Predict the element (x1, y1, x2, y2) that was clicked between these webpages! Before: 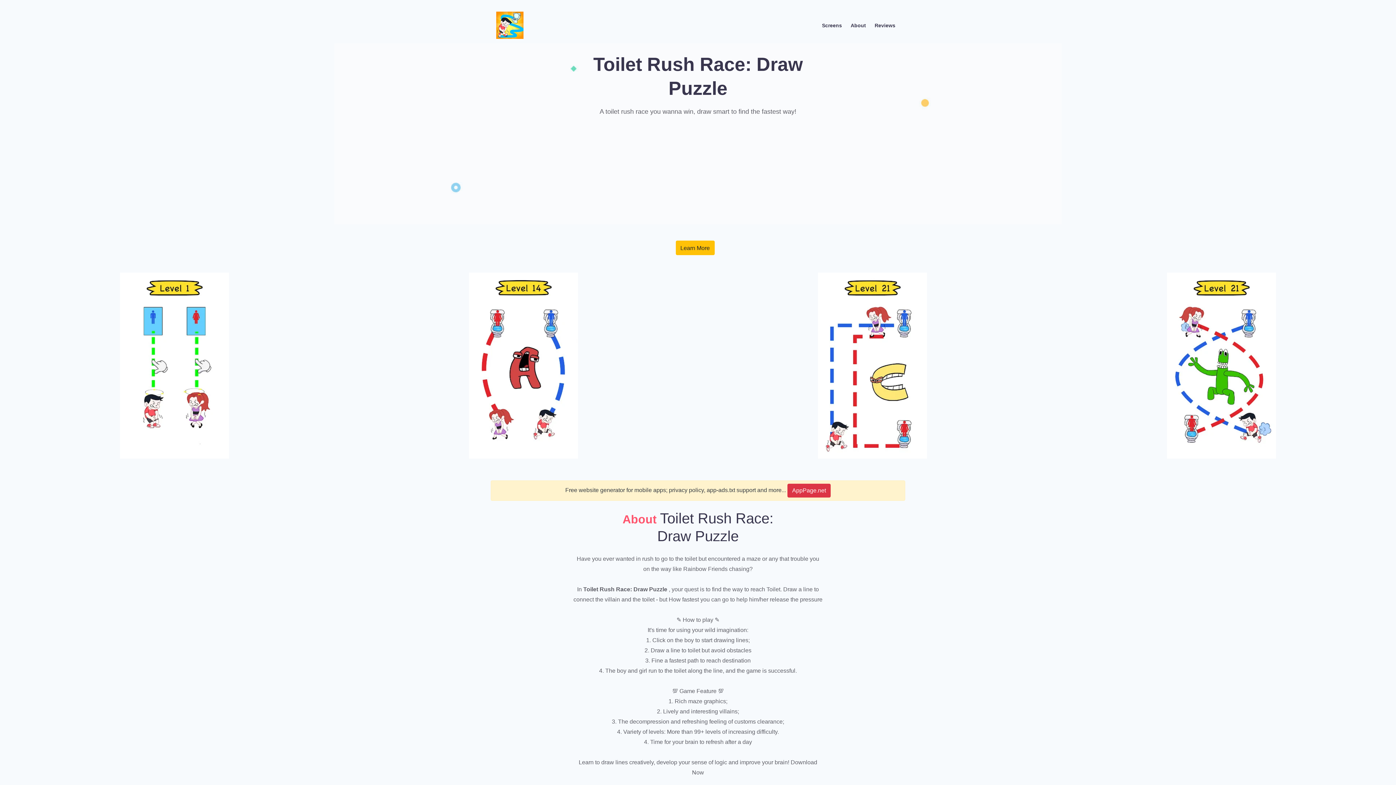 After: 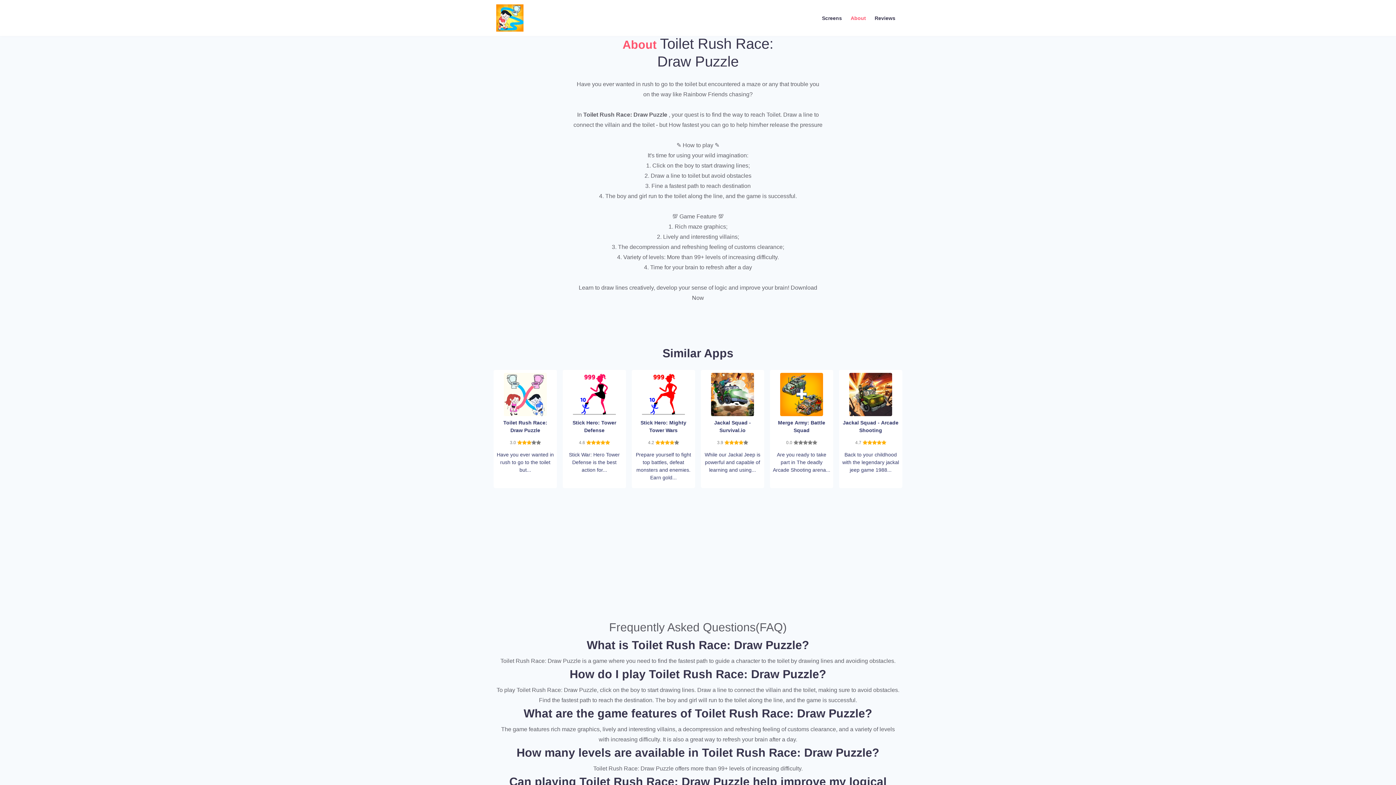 Action: label: Learn More bbox: (675, 240, 714, 255)